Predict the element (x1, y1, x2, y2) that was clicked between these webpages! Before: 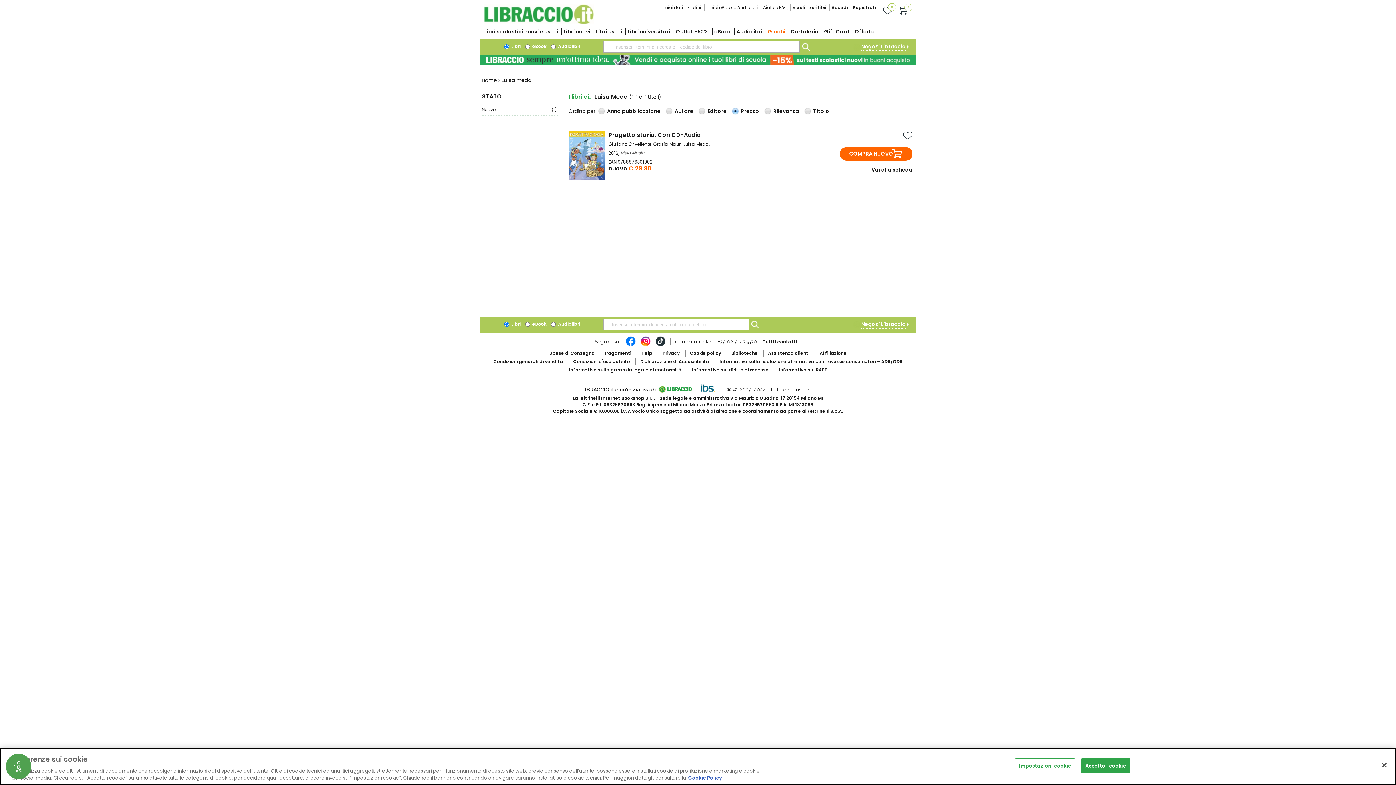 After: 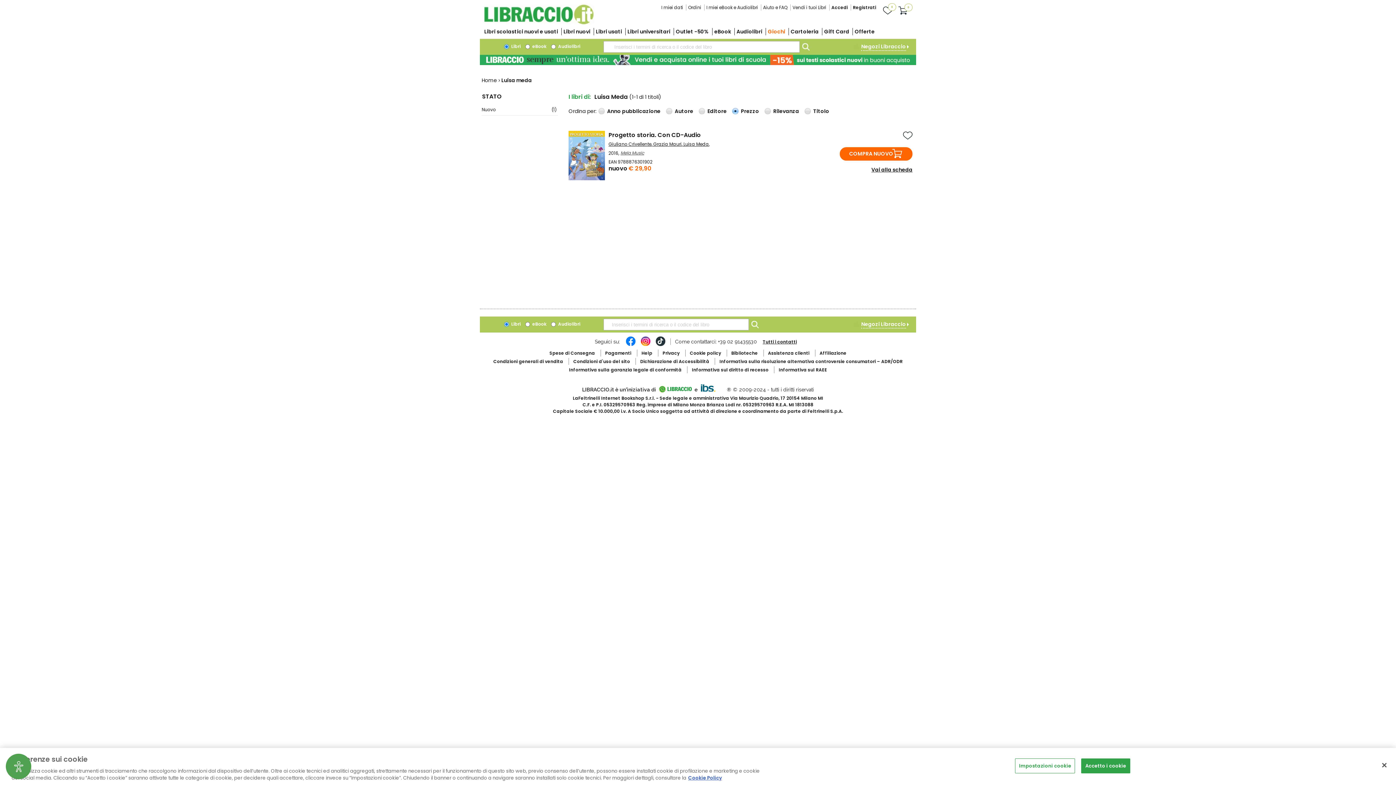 Action: bbox: (861, 42, 906, 50) label: Negozi Libraccio